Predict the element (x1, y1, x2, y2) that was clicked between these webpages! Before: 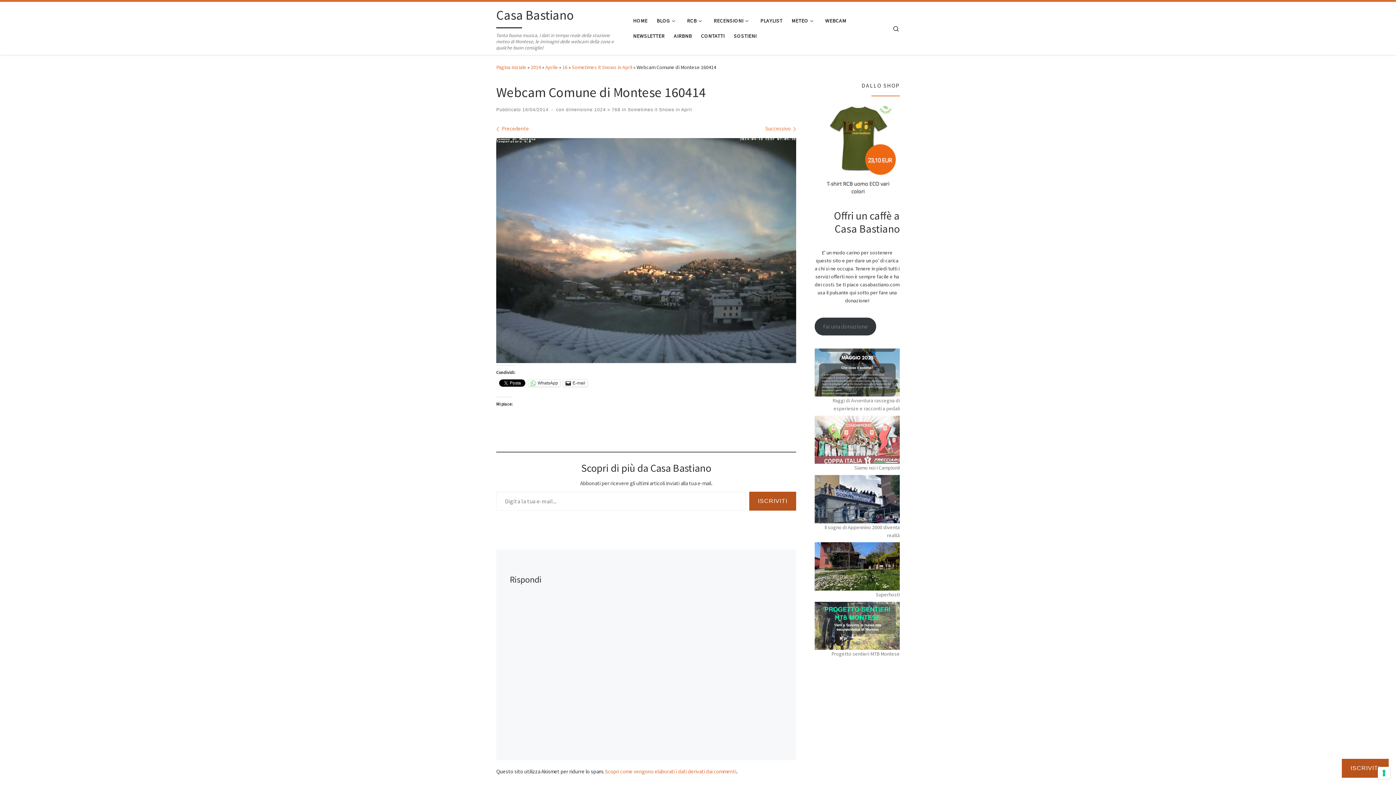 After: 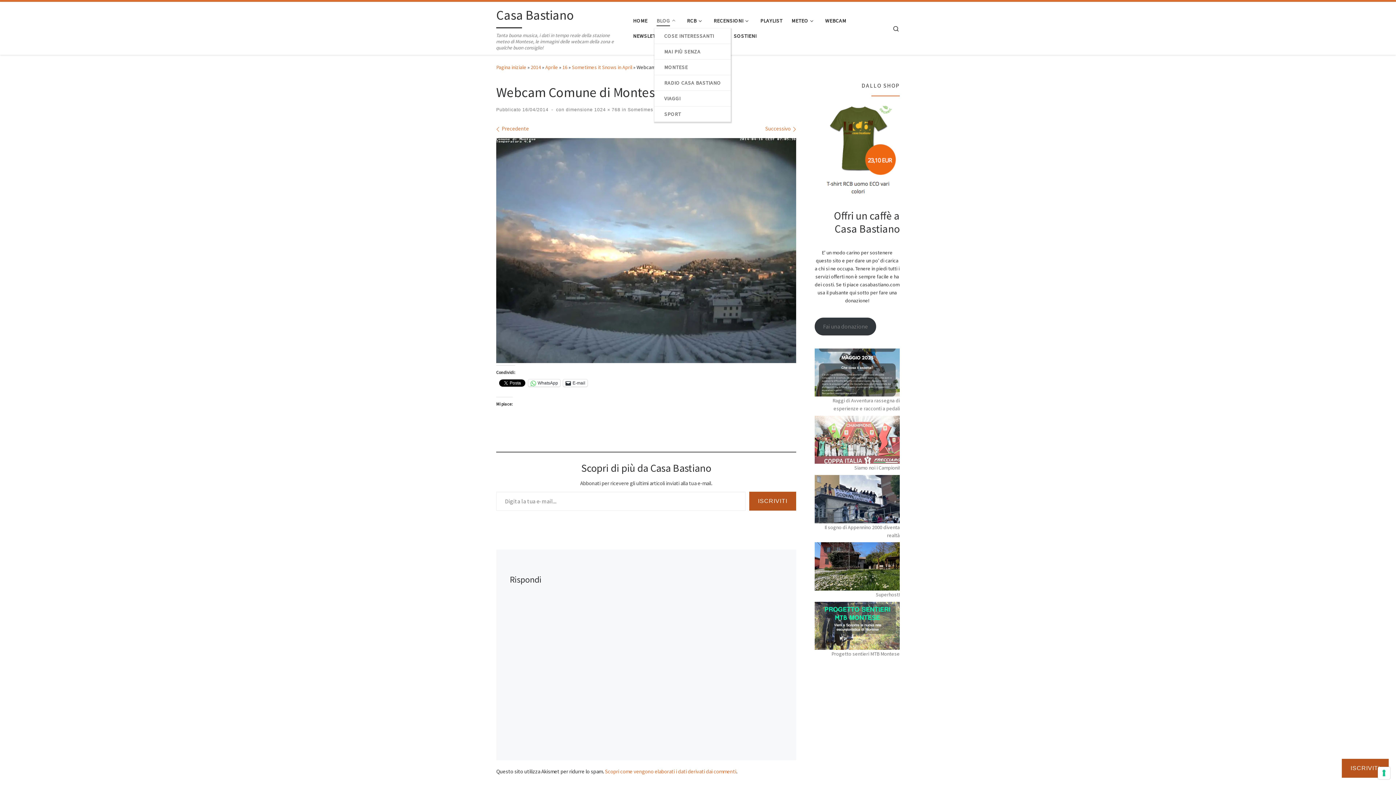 Action: bbox: (654, 13, 680, 28) label: BLOG